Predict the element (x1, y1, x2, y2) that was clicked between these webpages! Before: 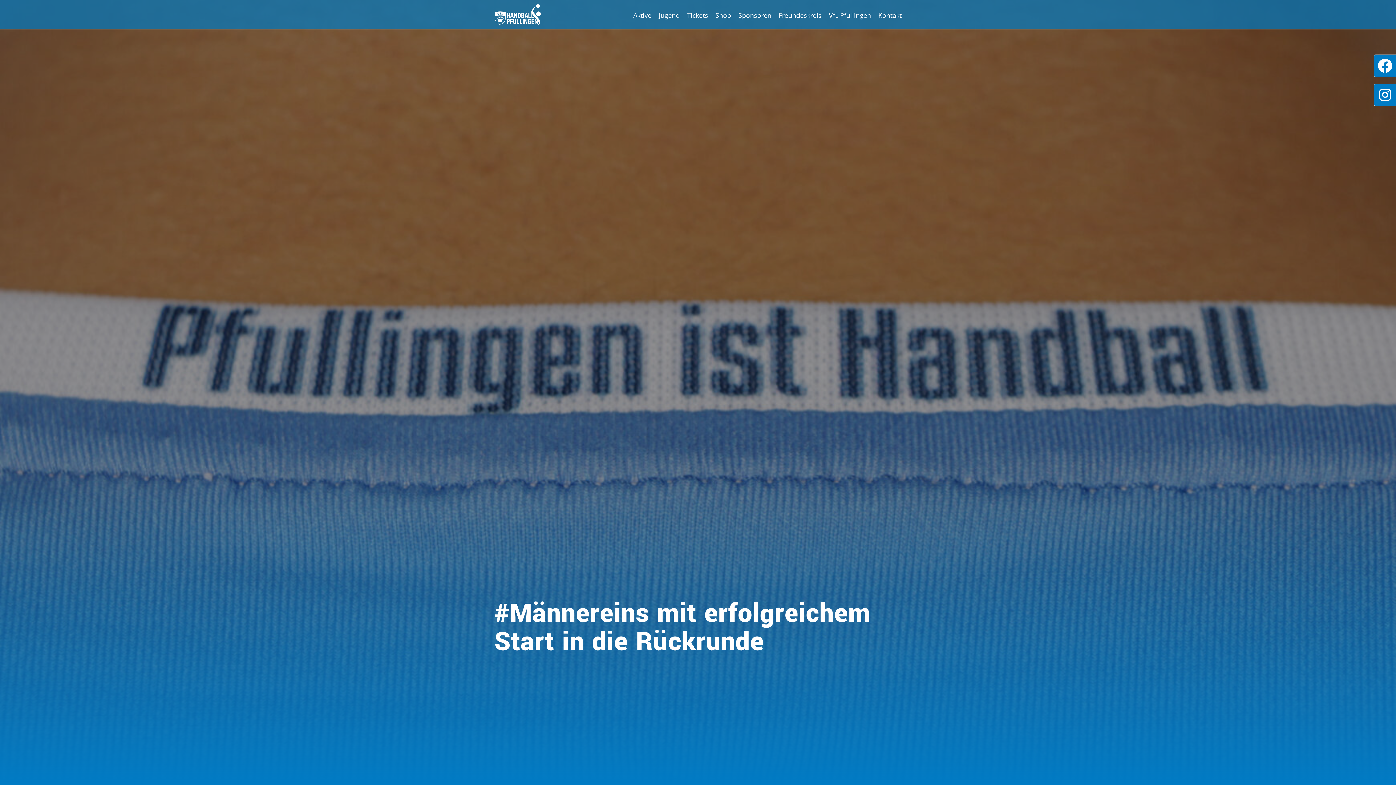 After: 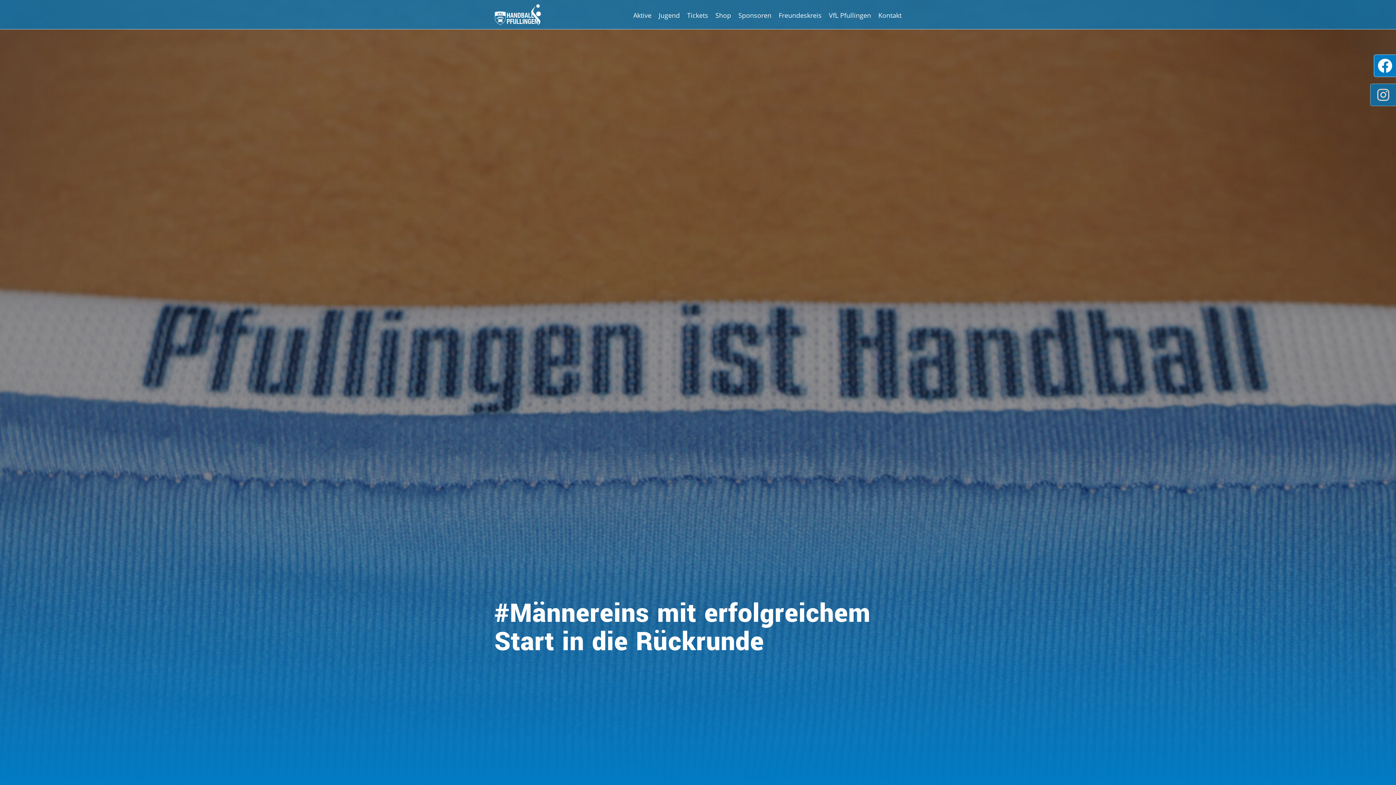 Action: bbox: (1374, 83, 1396, 106)